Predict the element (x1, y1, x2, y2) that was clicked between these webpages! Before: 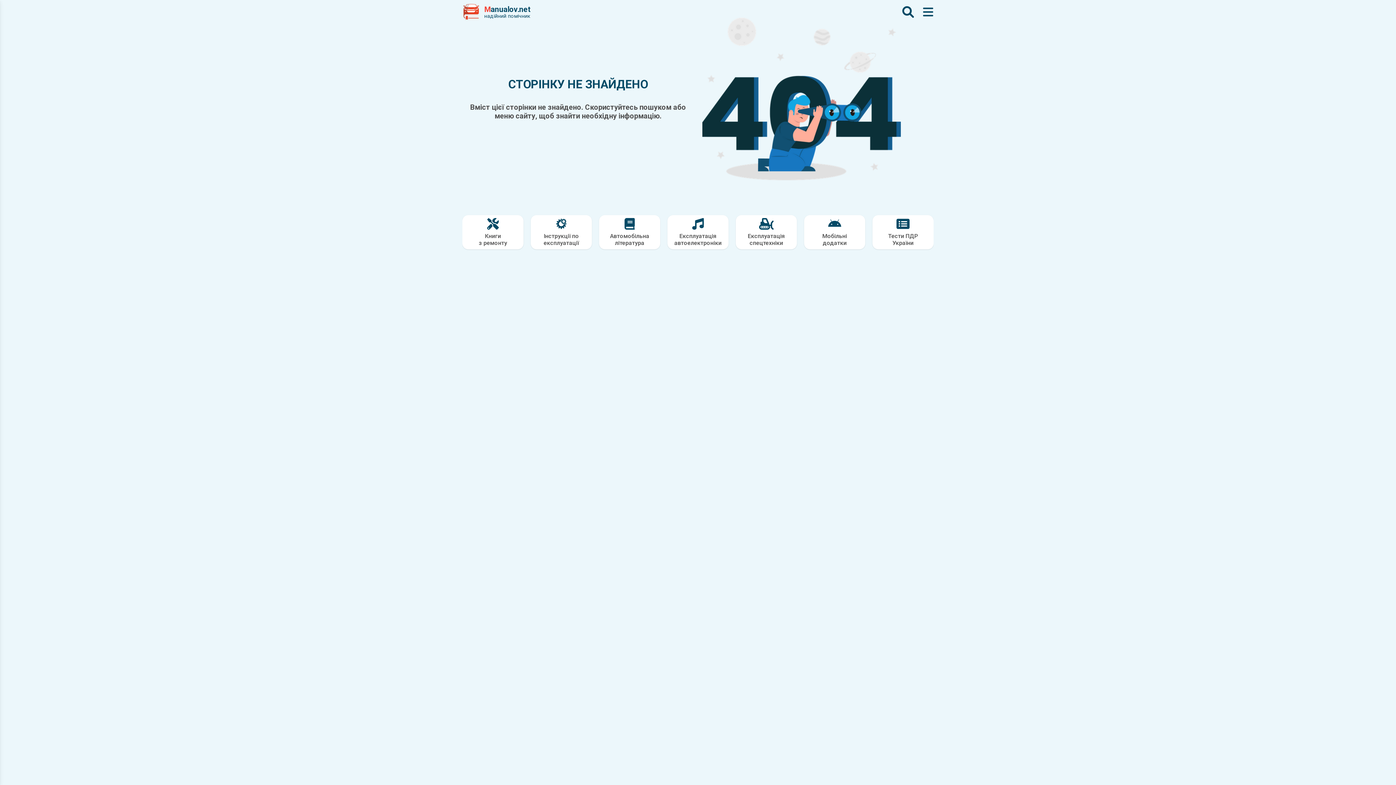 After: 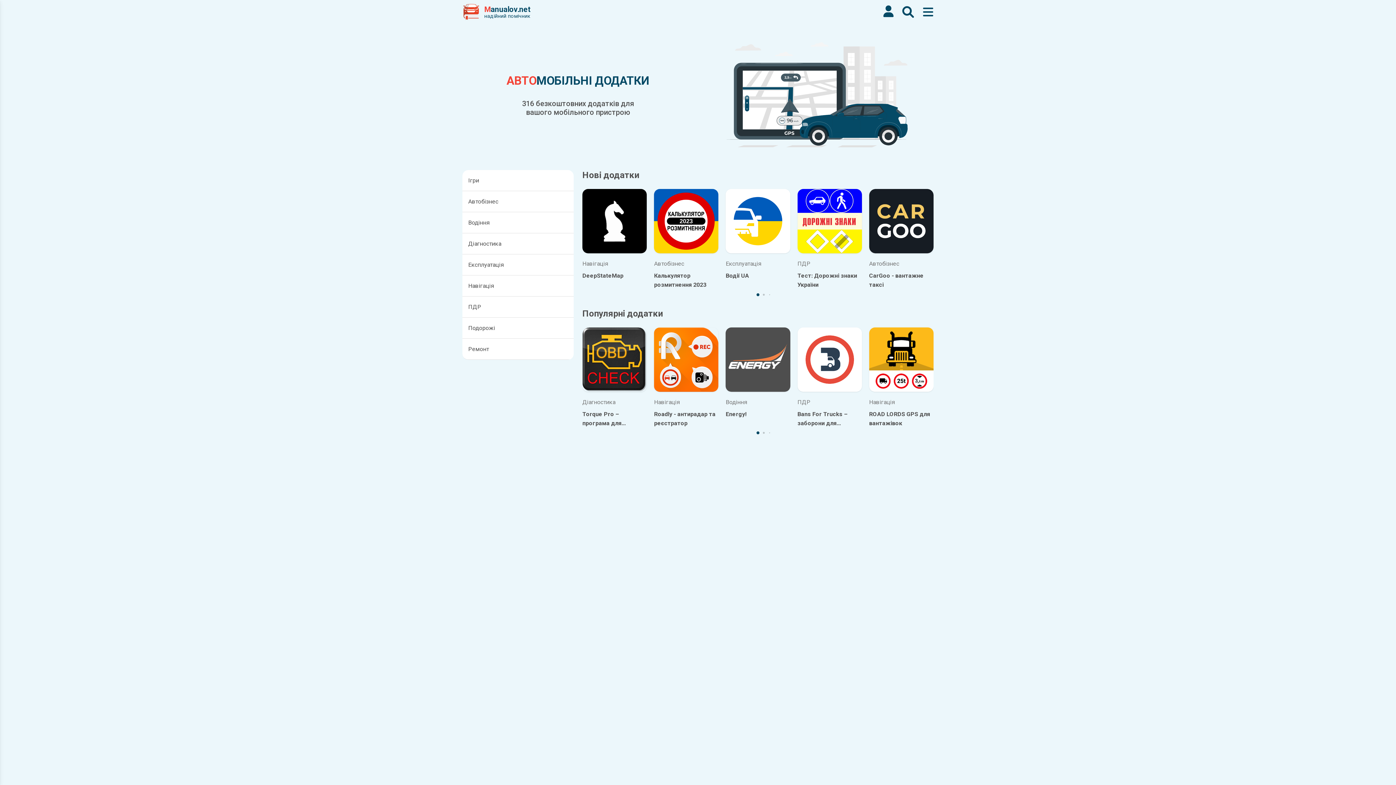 Action: bbox: (822, 218, 847, 246) label: Мобільні
додатки